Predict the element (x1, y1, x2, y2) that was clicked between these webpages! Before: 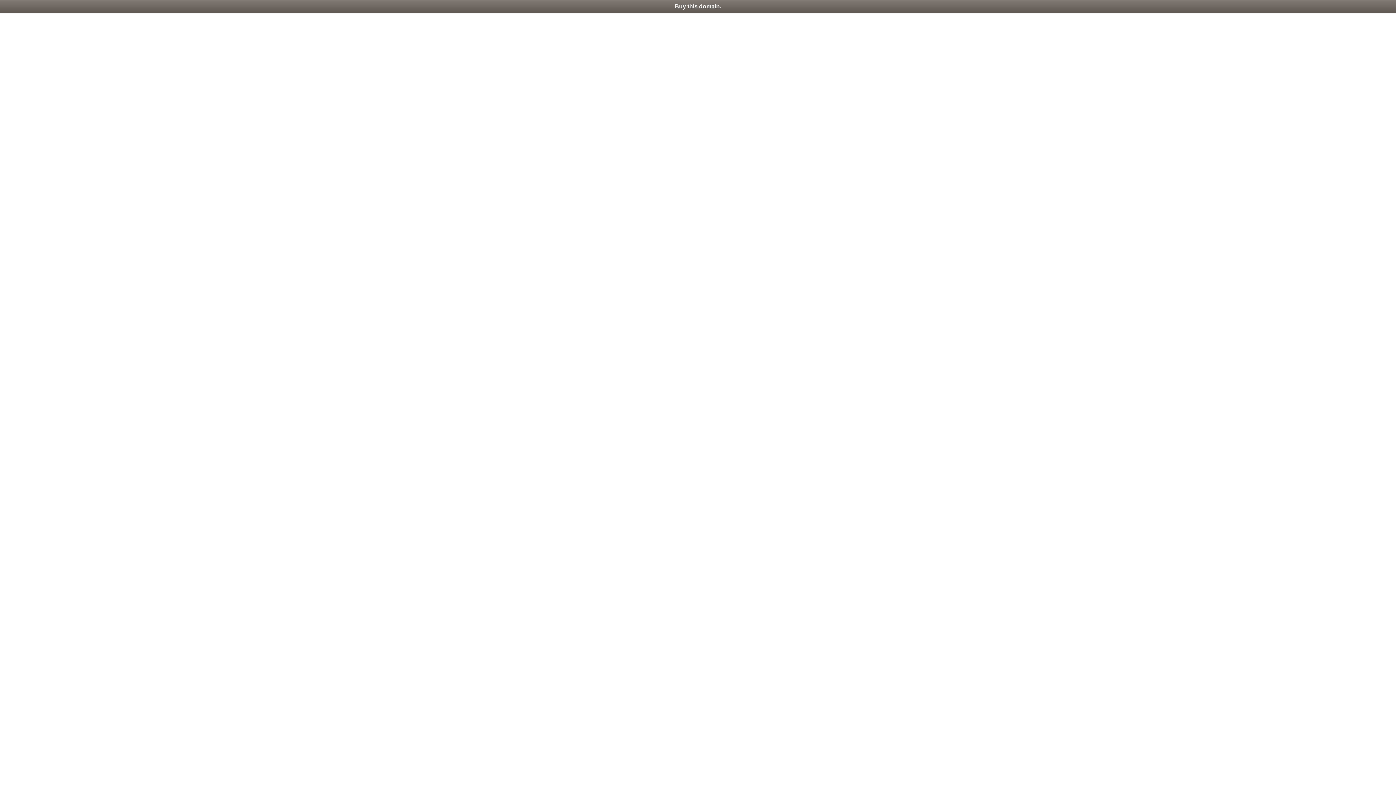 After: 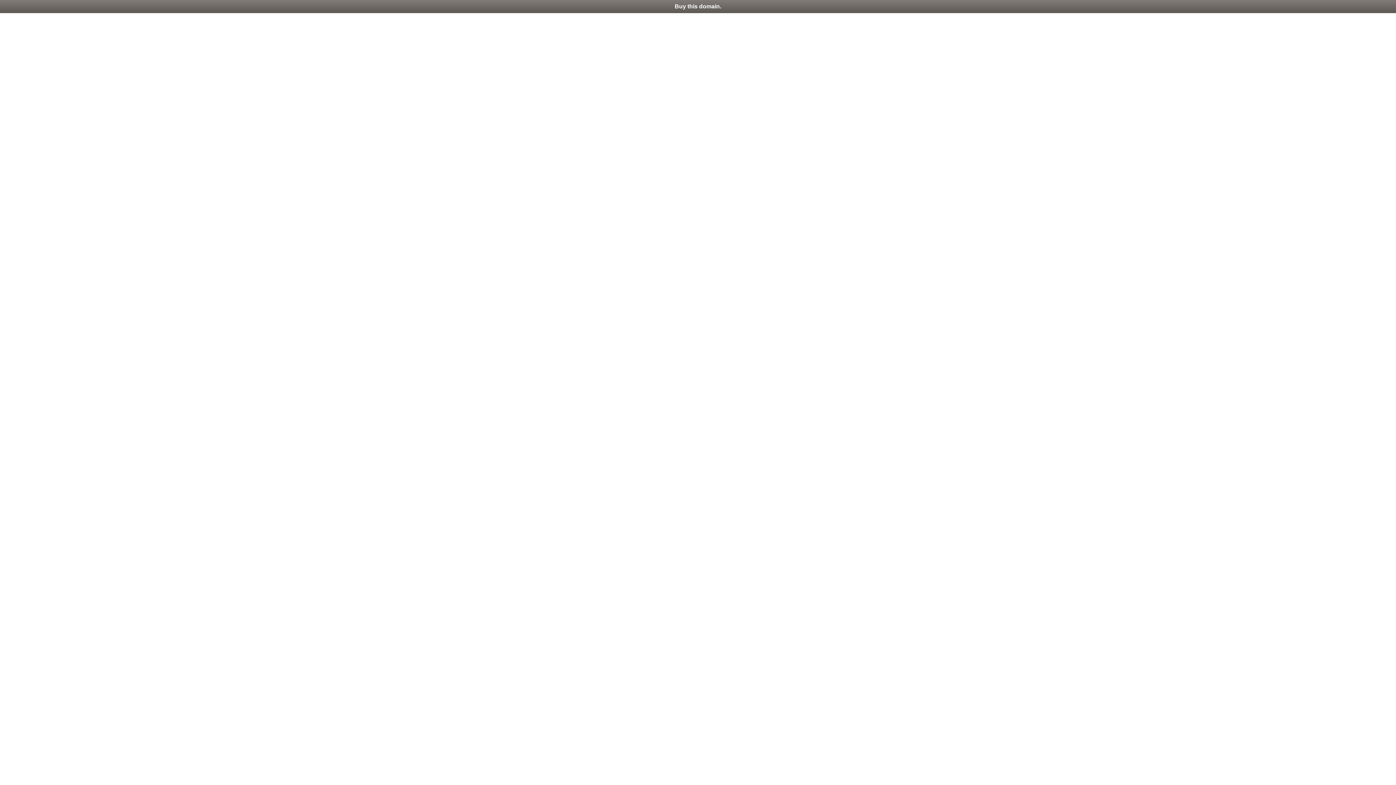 Action: bbox: (0, 0, 1396, 13) label: Buy this domain.